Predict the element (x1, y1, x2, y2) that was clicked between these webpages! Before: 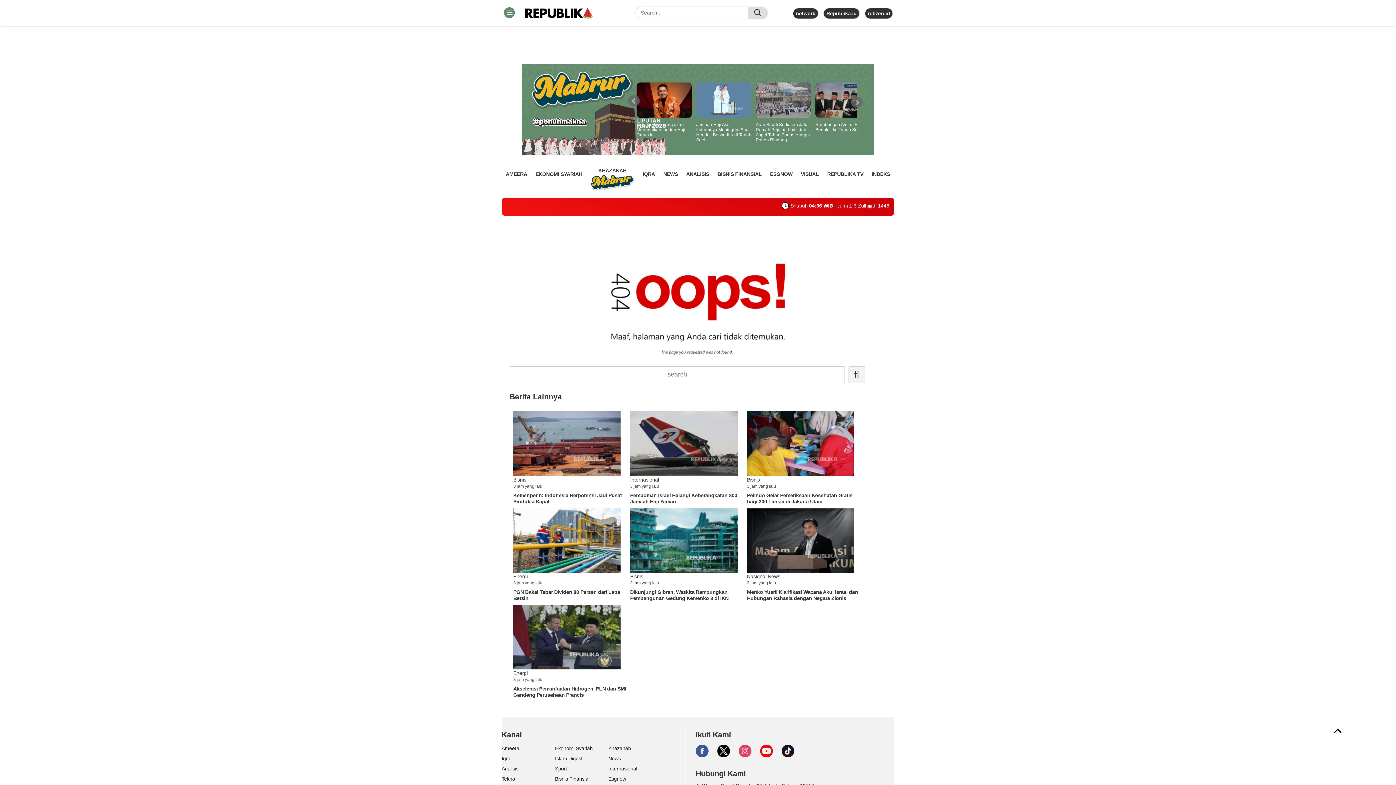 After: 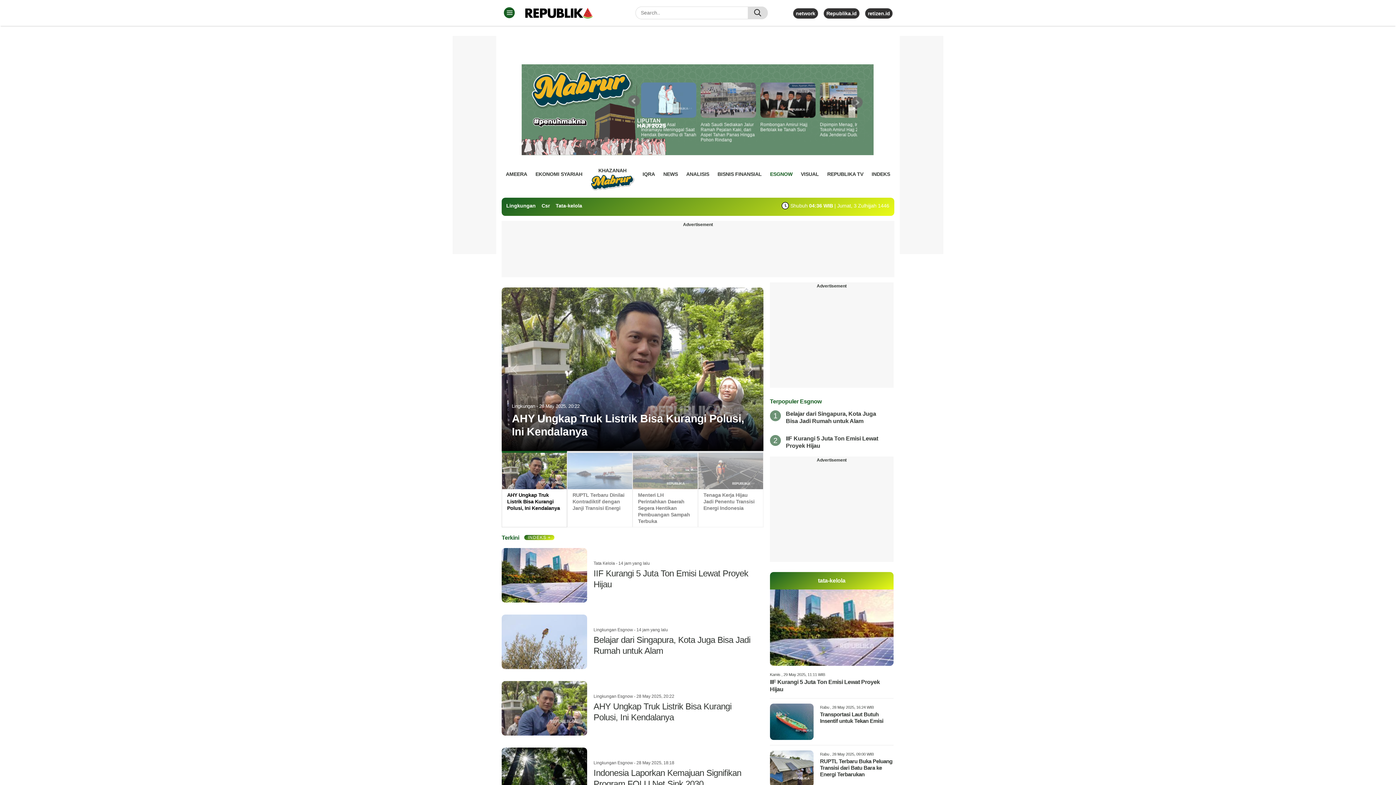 Action: label: Esgnow bbox: (608, 775, 626, 783)